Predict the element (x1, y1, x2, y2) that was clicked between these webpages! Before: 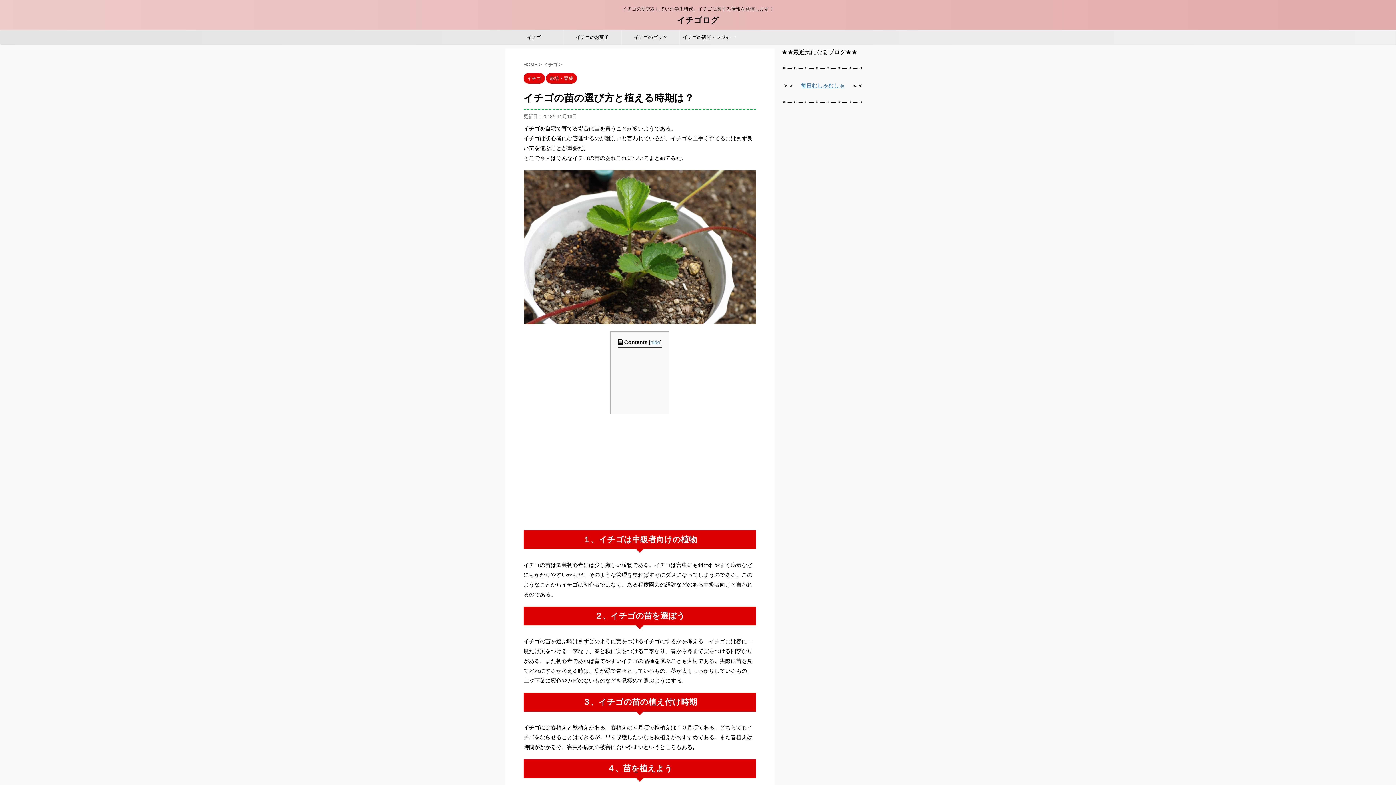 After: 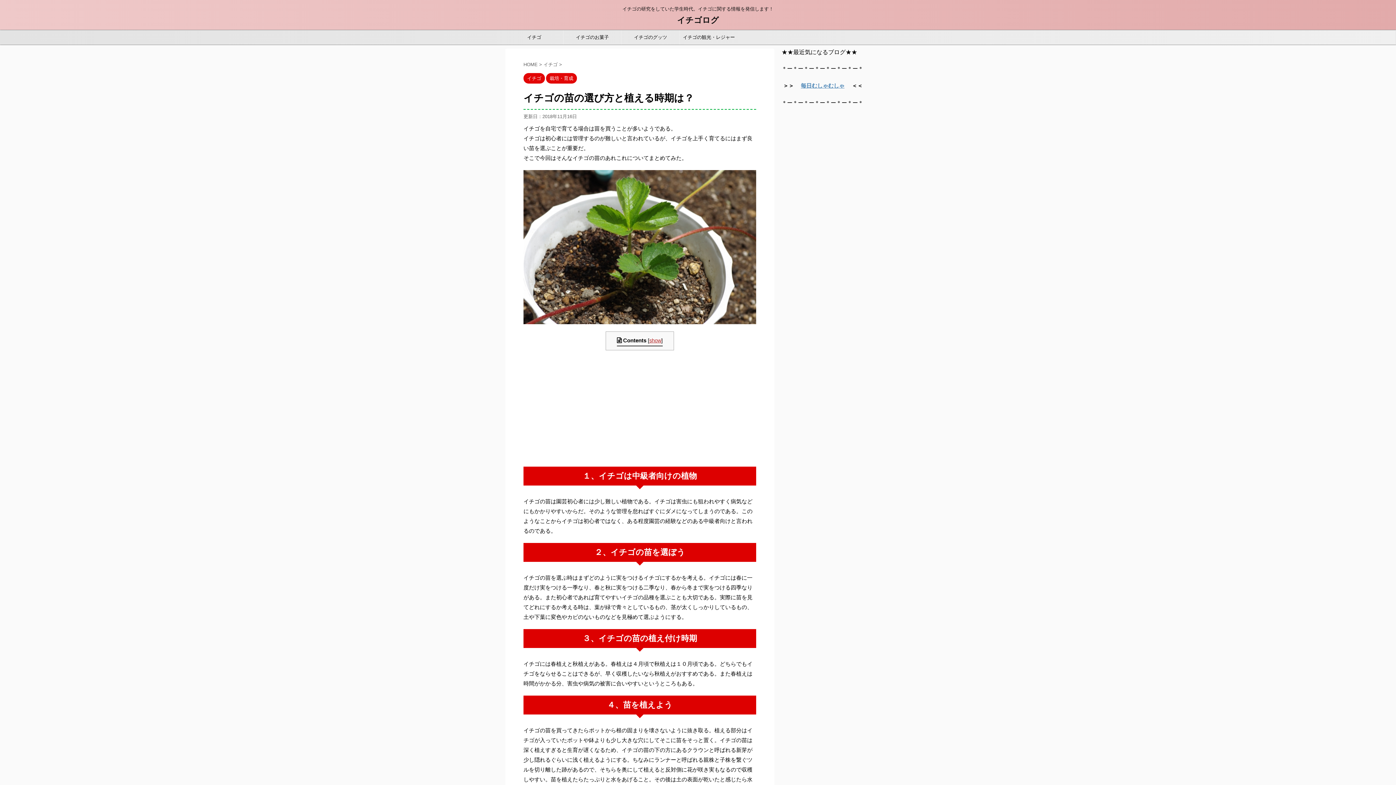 Action: bbox: (650, 339, 660, 345) label: hide